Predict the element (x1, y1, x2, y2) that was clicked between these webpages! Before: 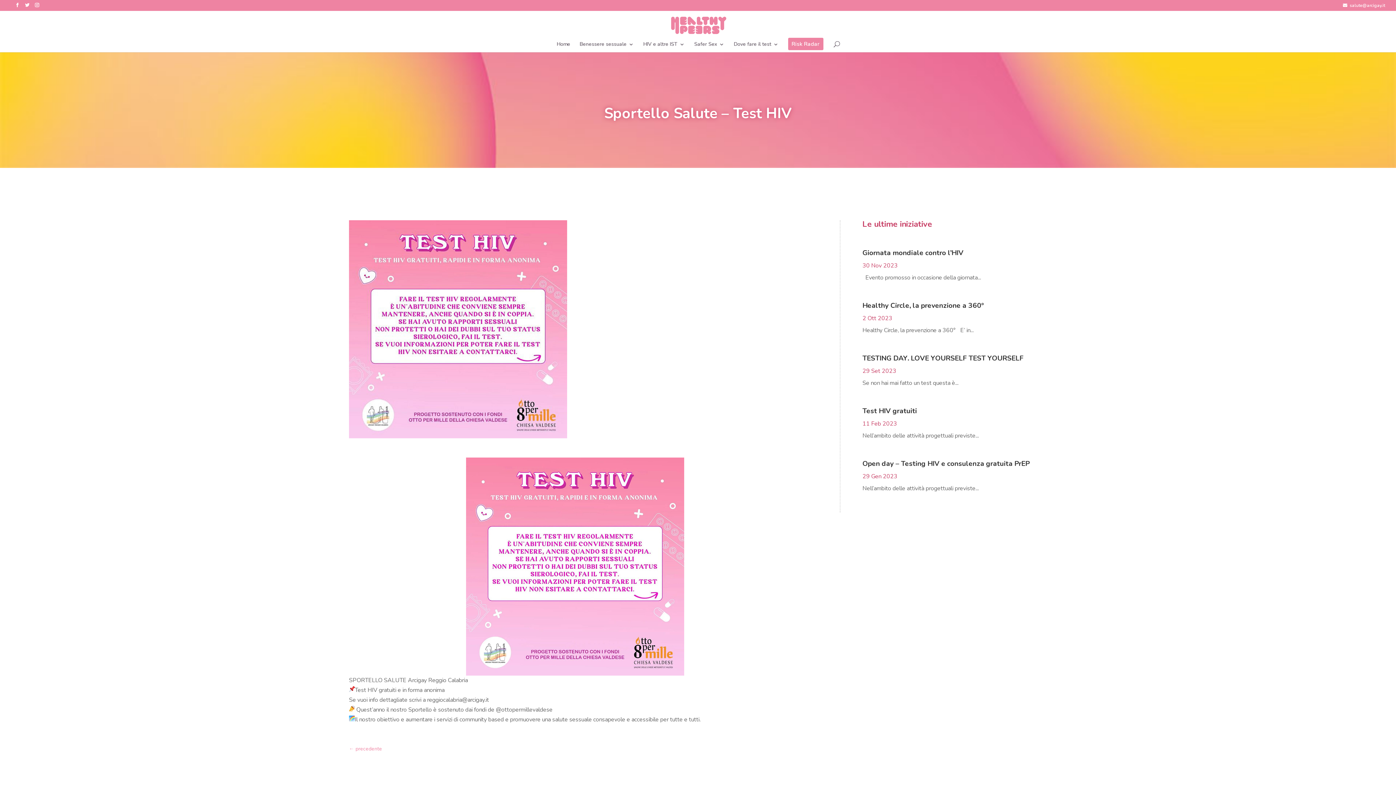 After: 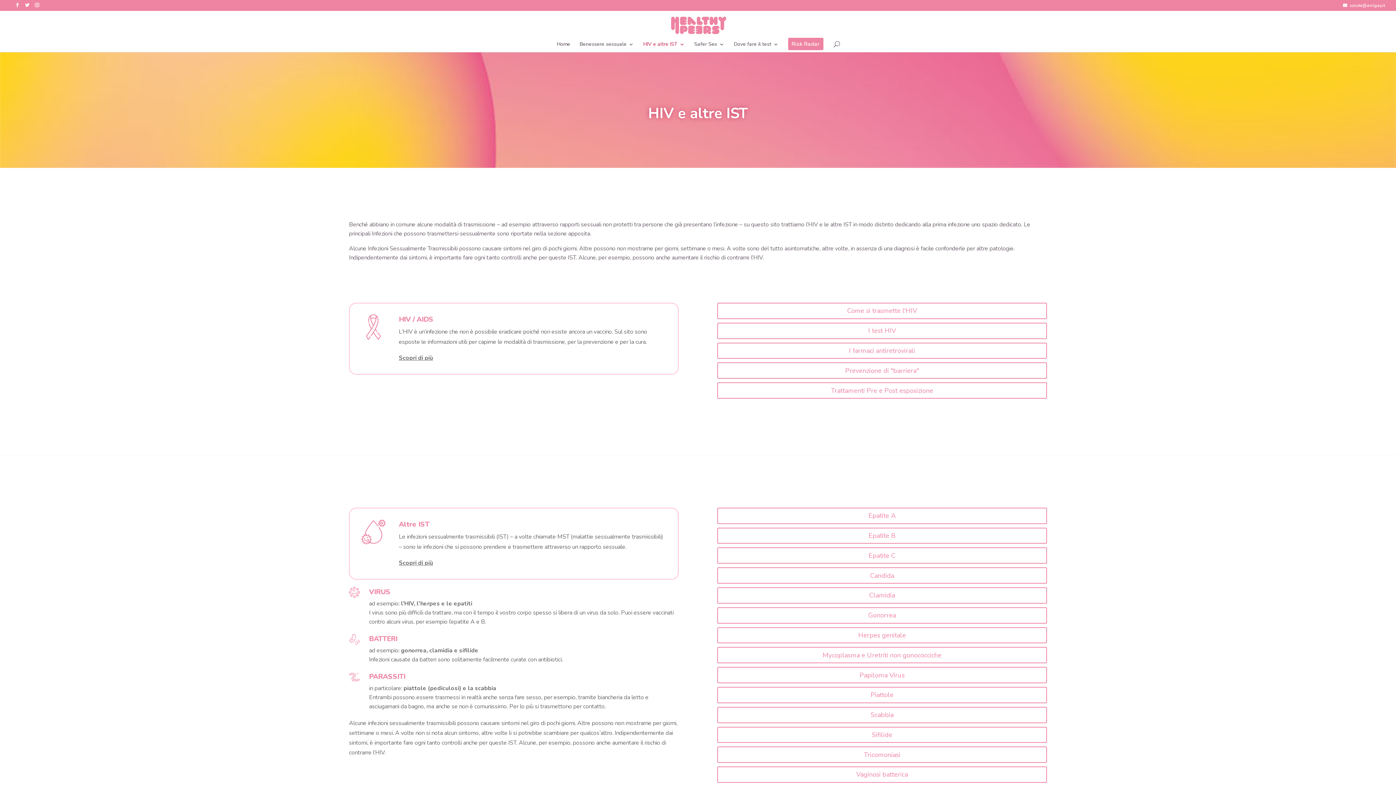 Action: label: HIV e altre IST bbox: (643, 41, 684, 52)